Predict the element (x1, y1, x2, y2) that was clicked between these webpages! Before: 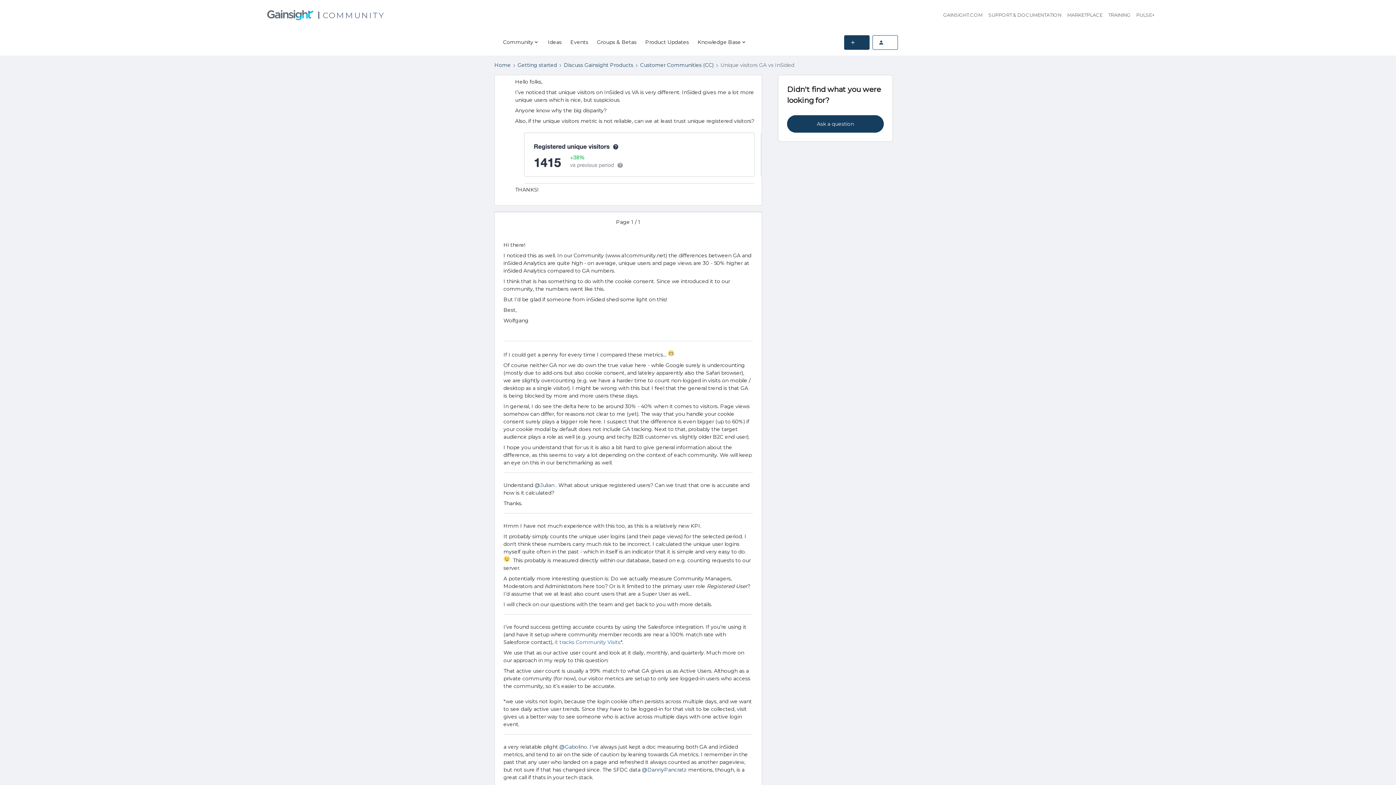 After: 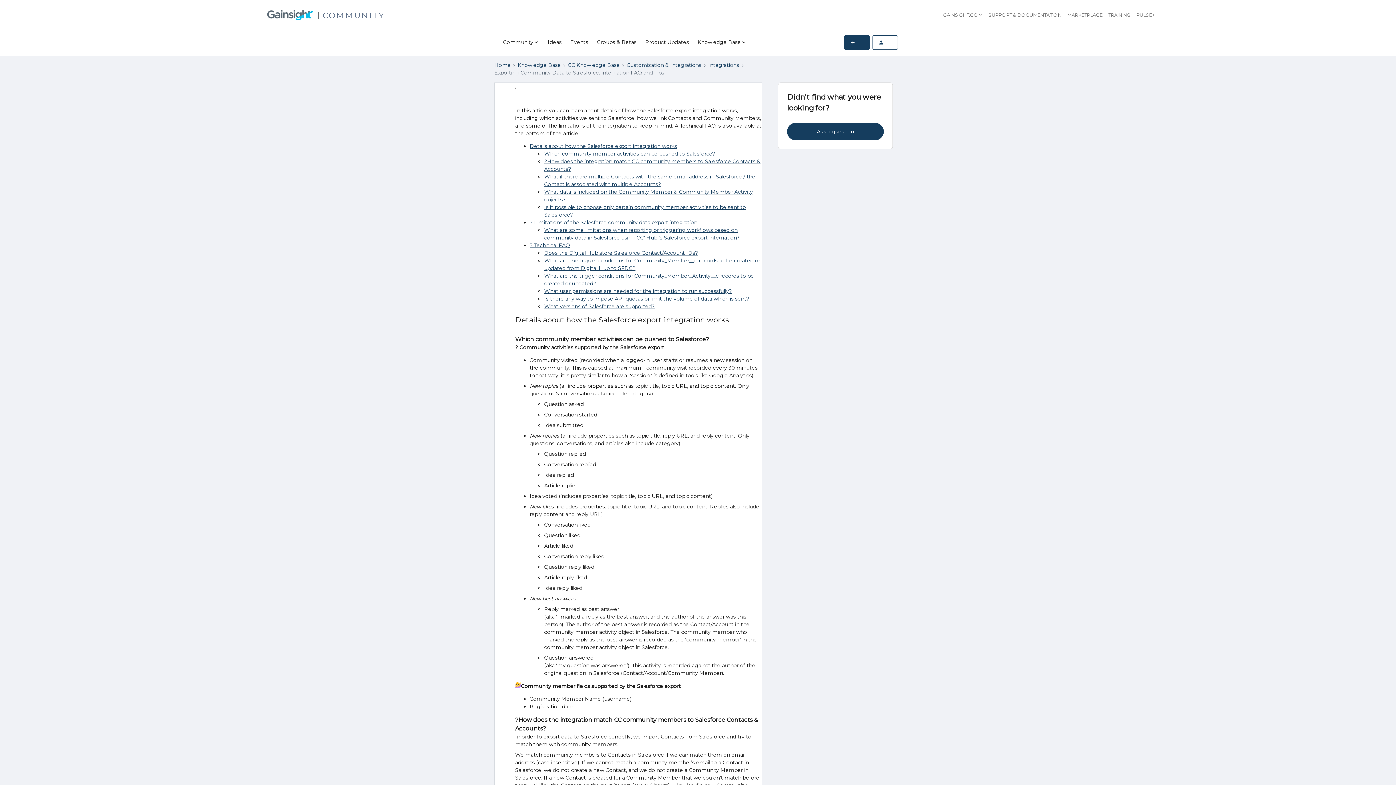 Action: label: it tracks Community Visits bbox: (554, 639, 620, 645)